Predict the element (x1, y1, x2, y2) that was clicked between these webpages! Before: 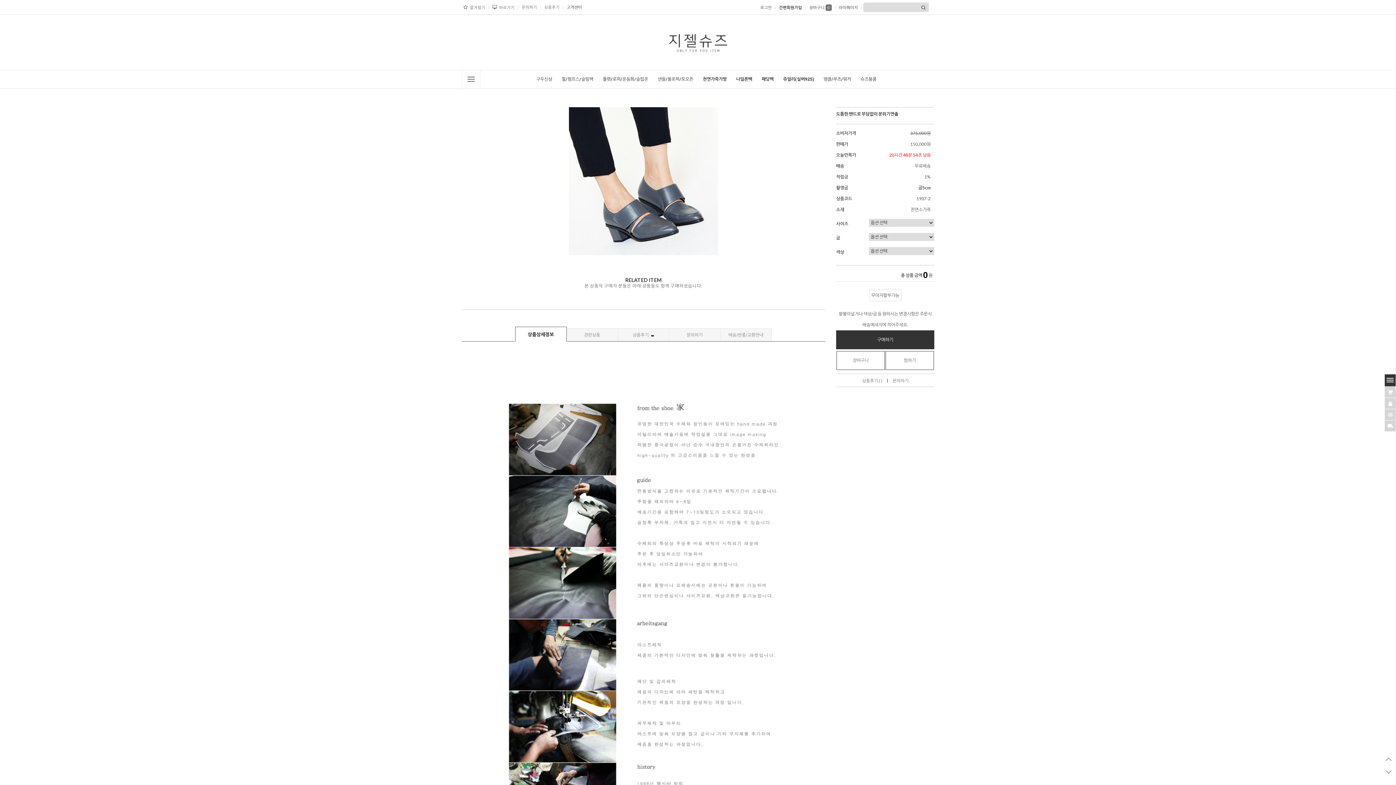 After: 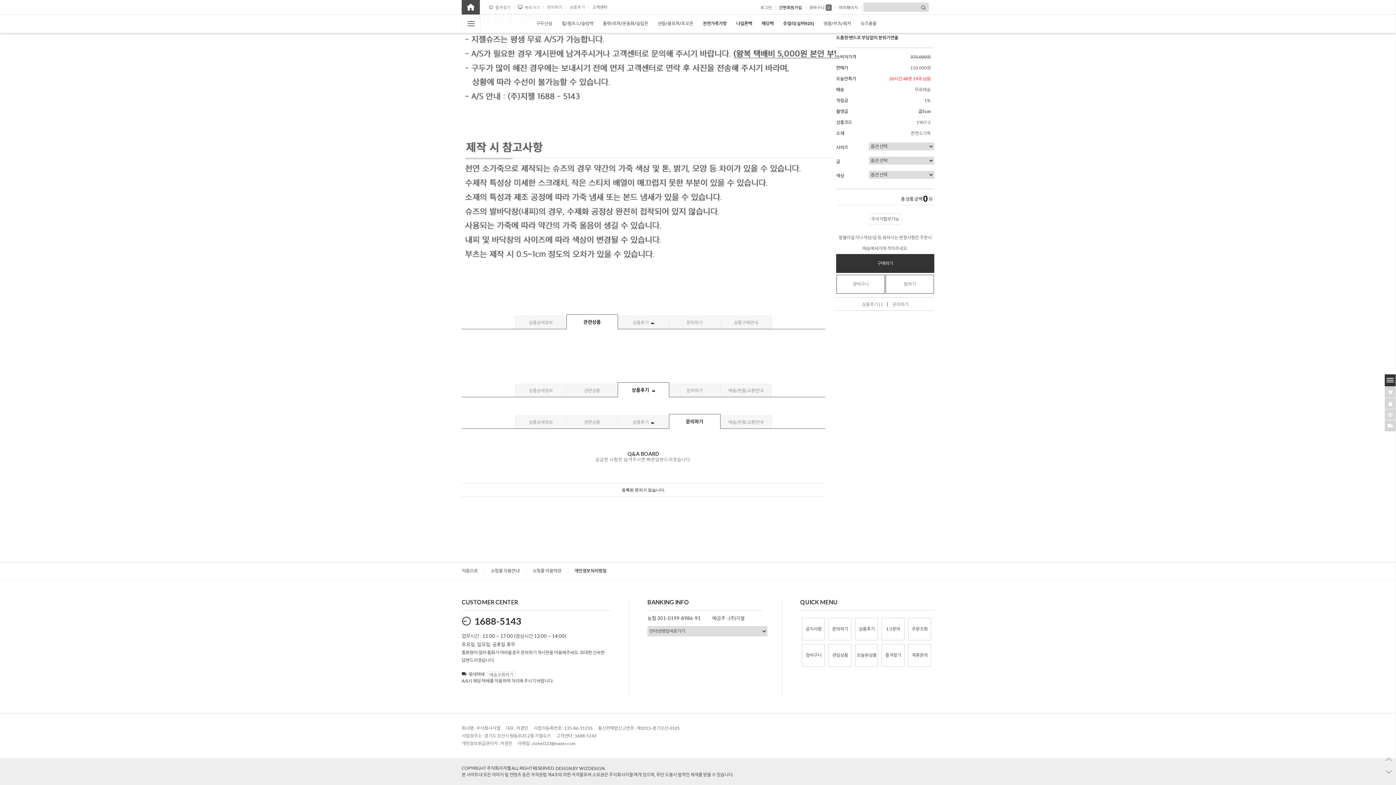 Action: label: 상품후기  bbox: (617, 328, 669, 341)